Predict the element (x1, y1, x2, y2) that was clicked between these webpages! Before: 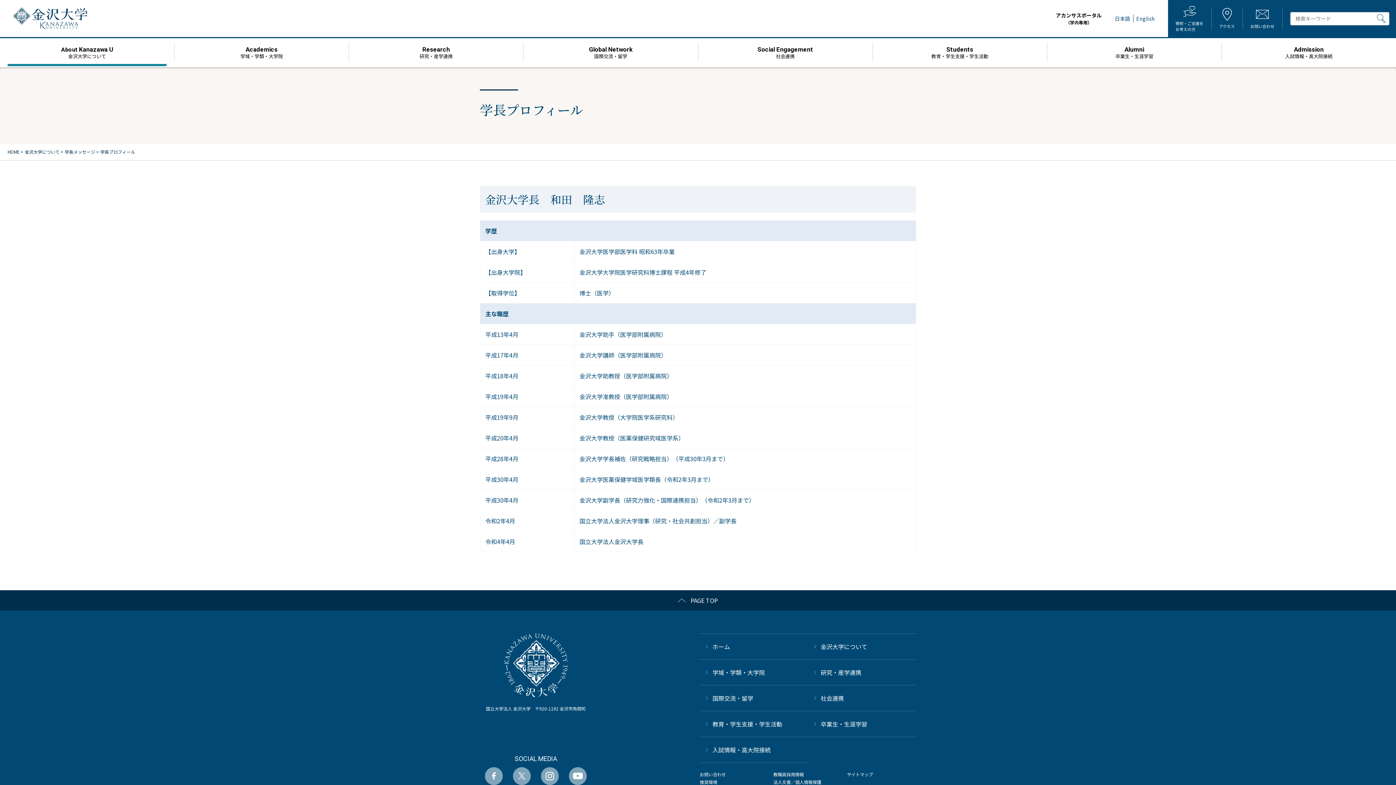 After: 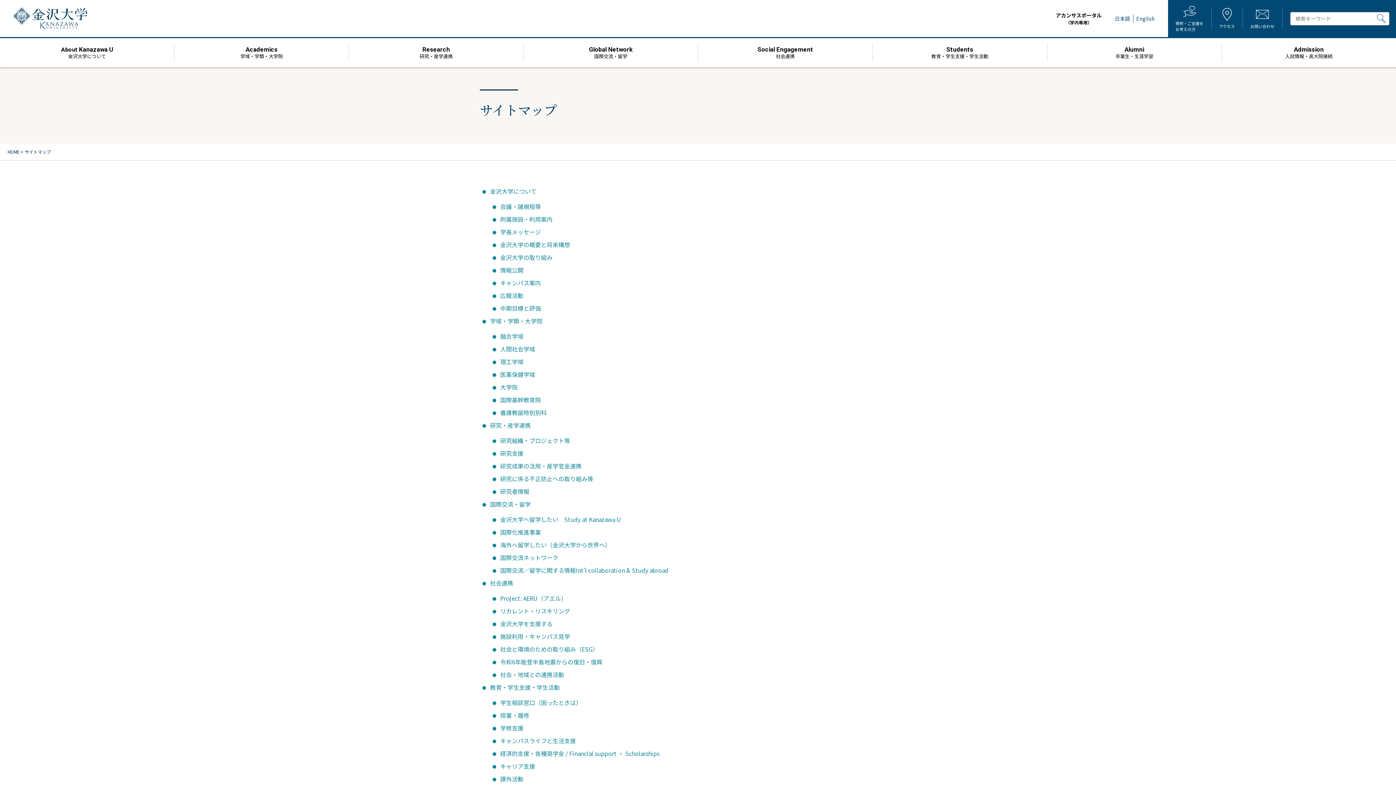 Action: label: サイトマップ bbox: (847, 771, 873, 777)